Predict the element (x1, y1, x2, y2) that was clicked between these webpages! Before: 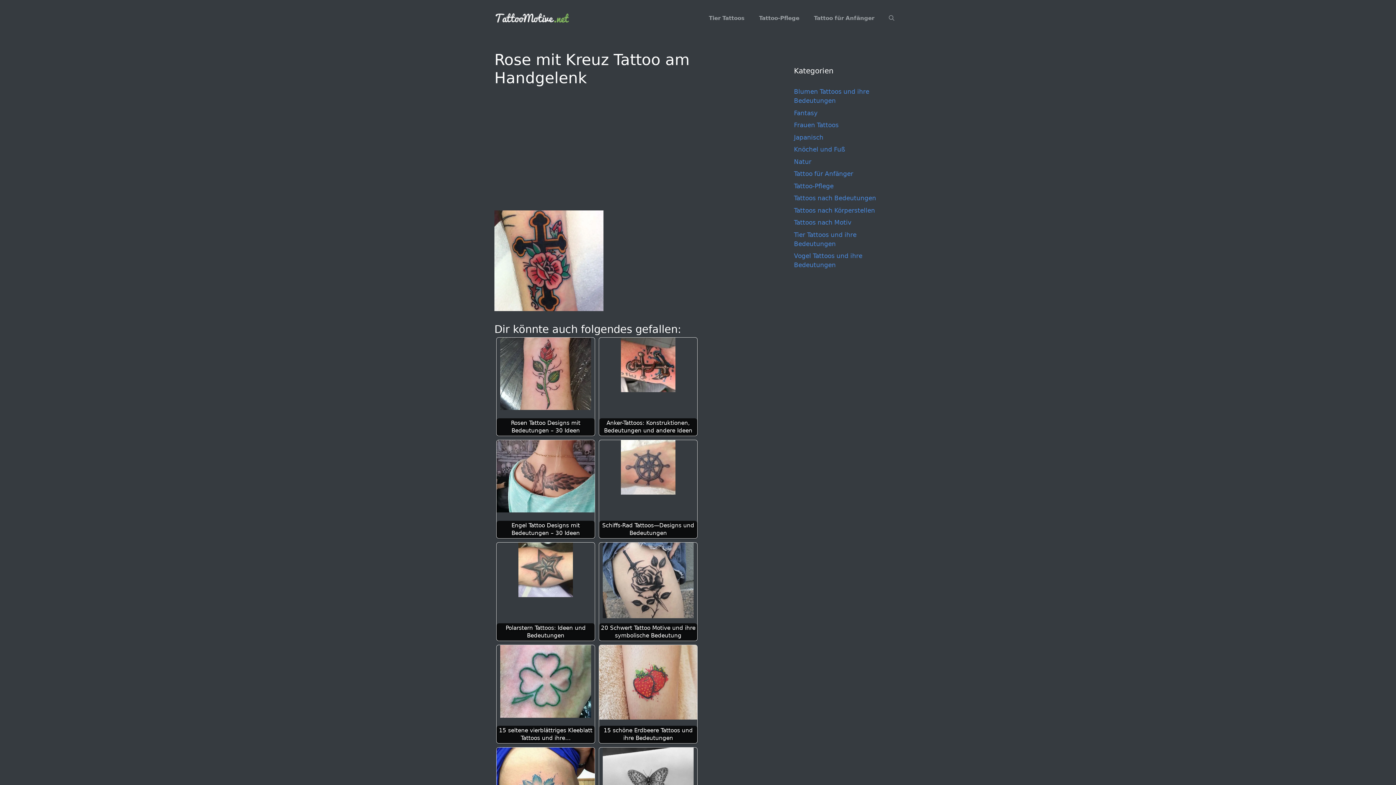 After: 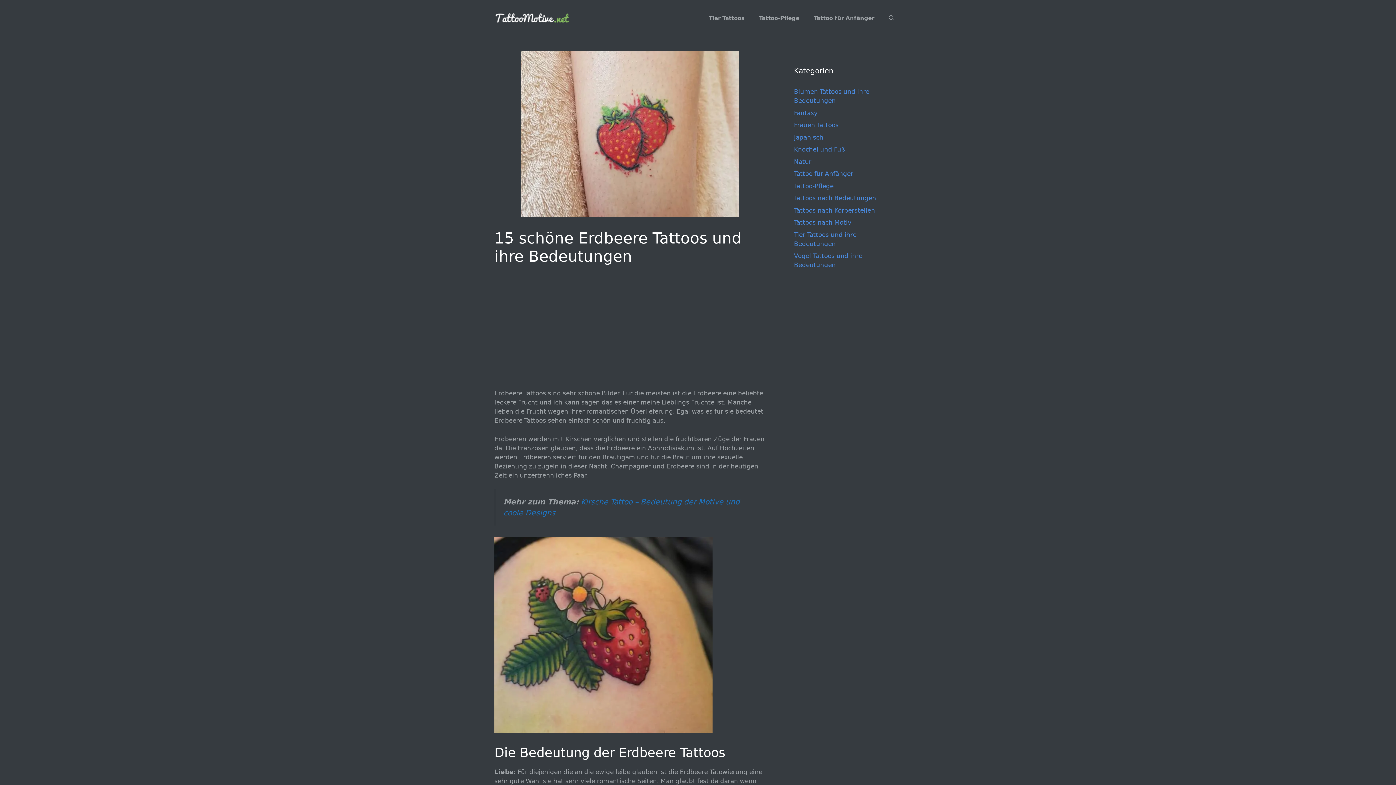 Action: label: 15 schöne Erdbeere Tattoos und ihre Bedeutungen bbox: (599, 645, 697, 743)